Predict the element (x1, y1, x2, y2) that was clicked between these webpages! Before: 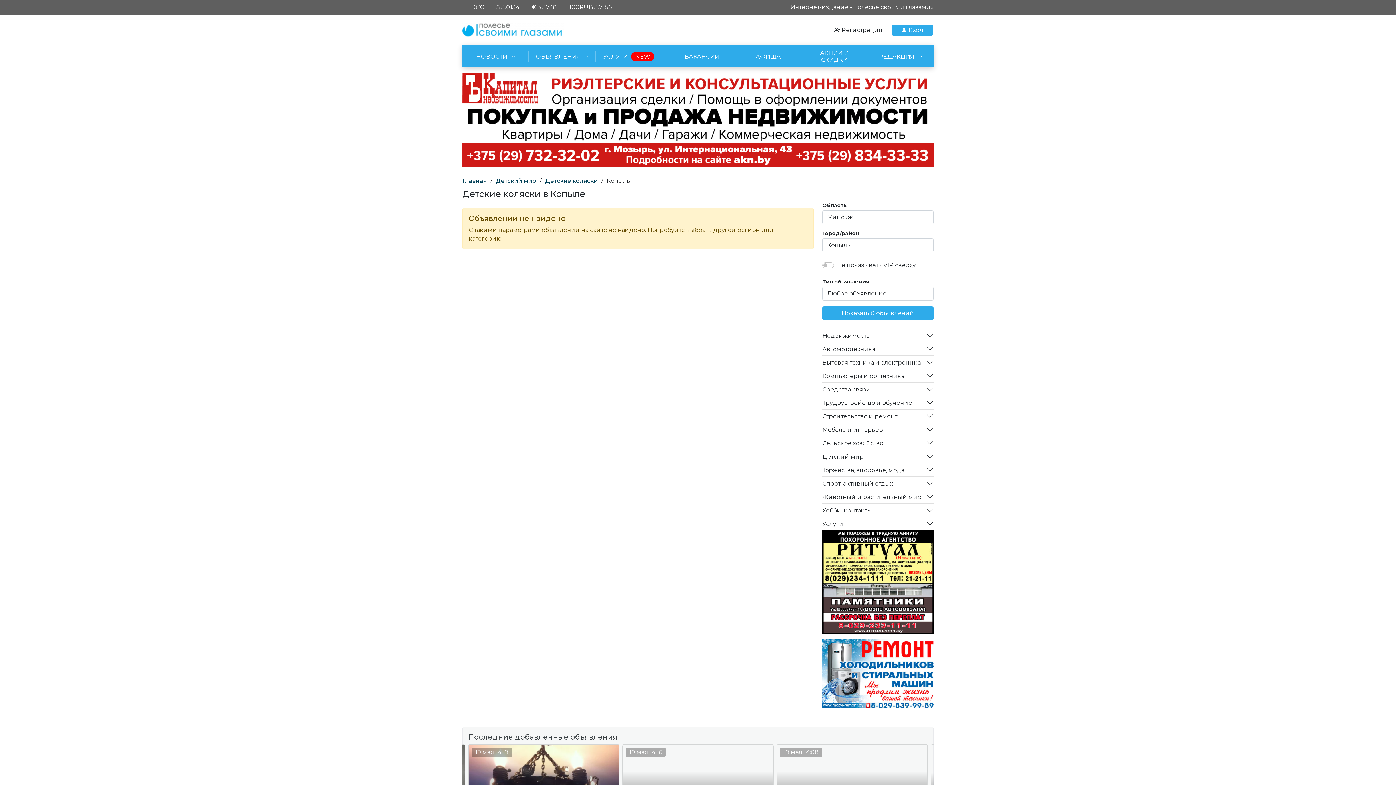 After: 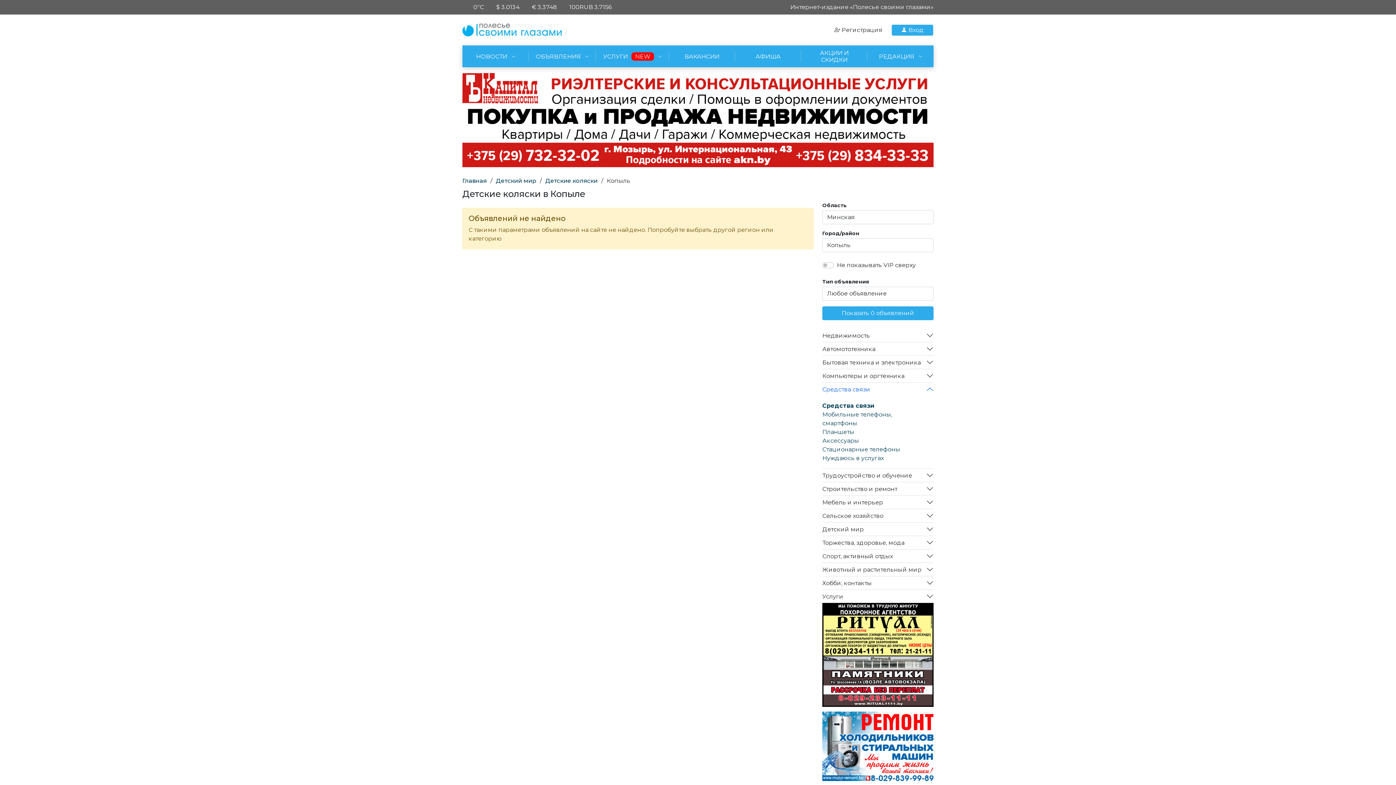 Action: bbox: (822, 382, 933, 396) label: Средства связи